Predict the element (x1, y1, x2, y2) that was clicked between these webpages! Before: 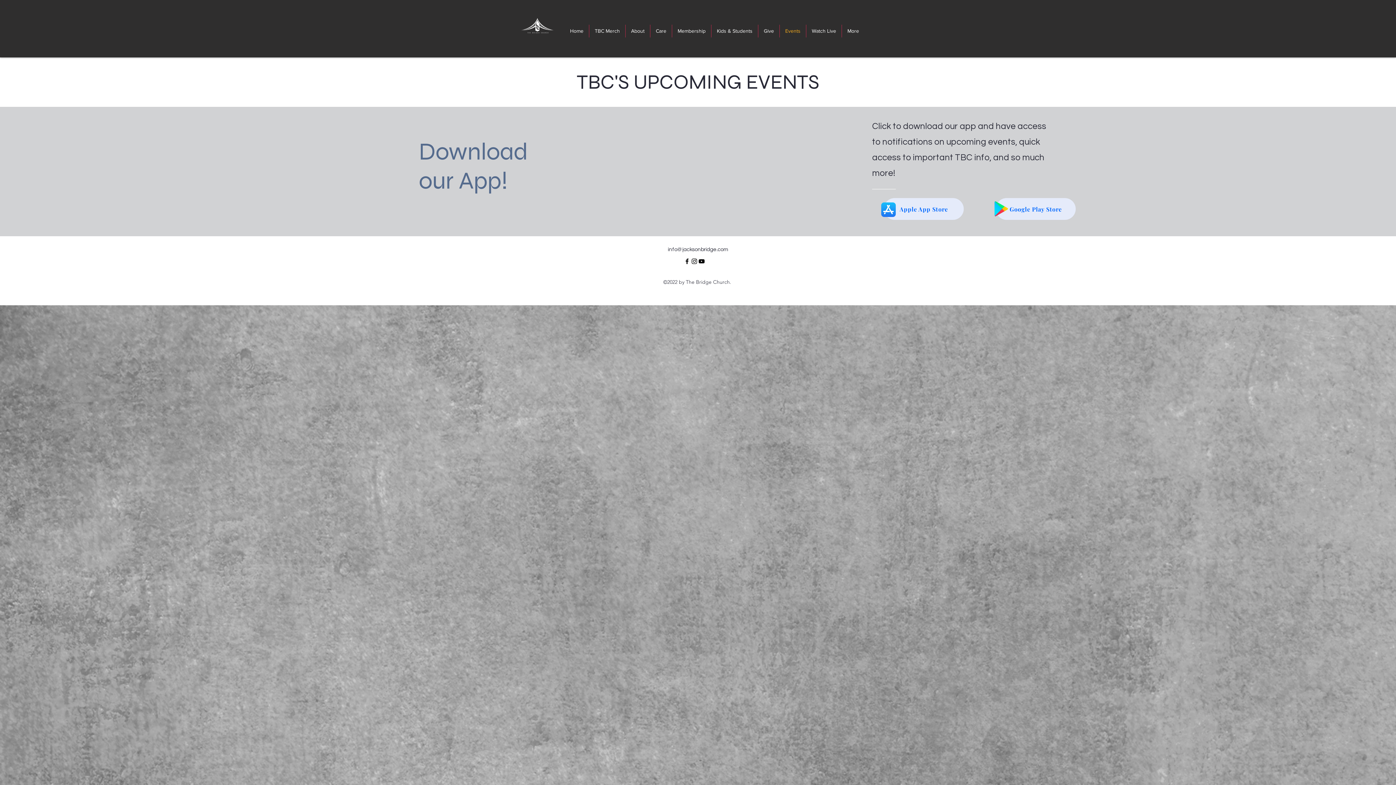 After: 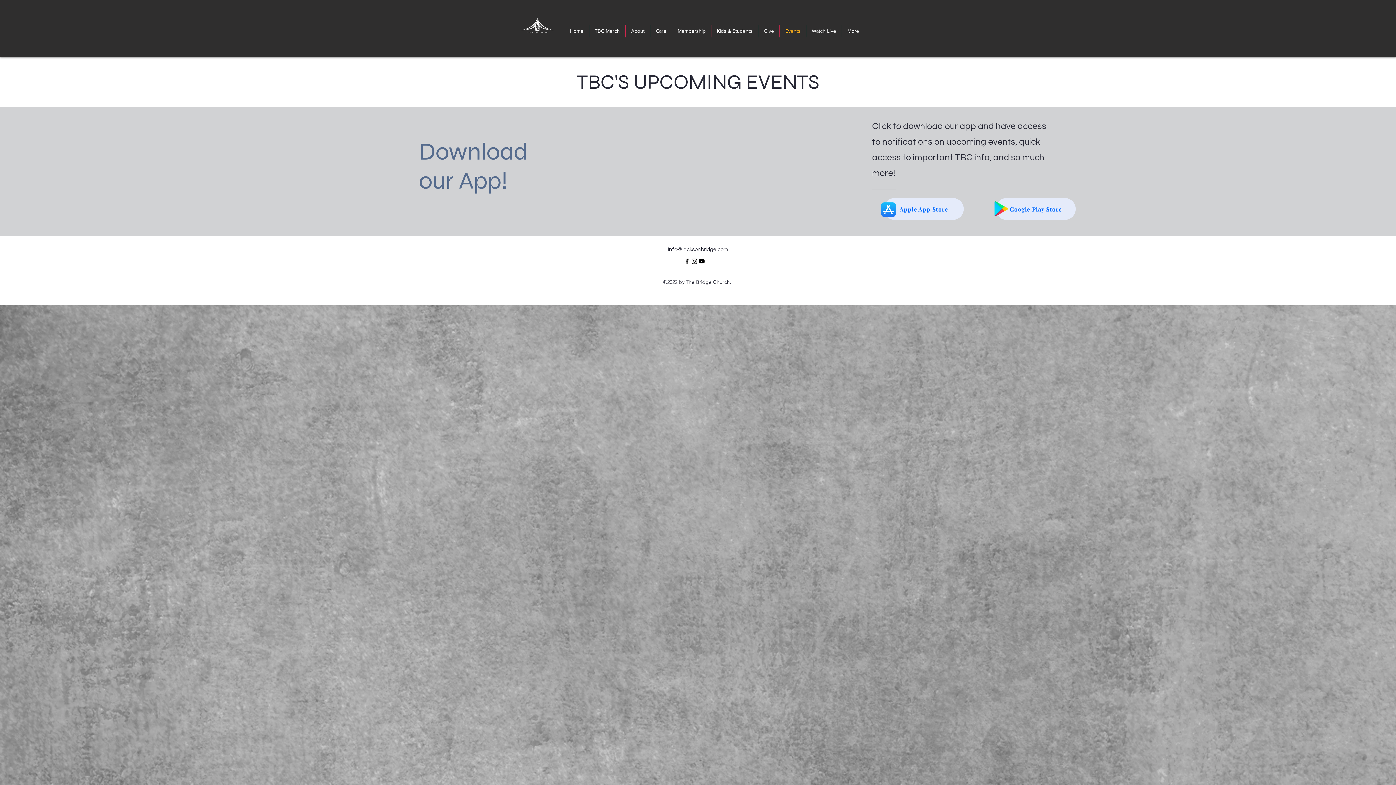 Action: bbox: (690, 257, 698, 265) label: alt.text.label.Instagram